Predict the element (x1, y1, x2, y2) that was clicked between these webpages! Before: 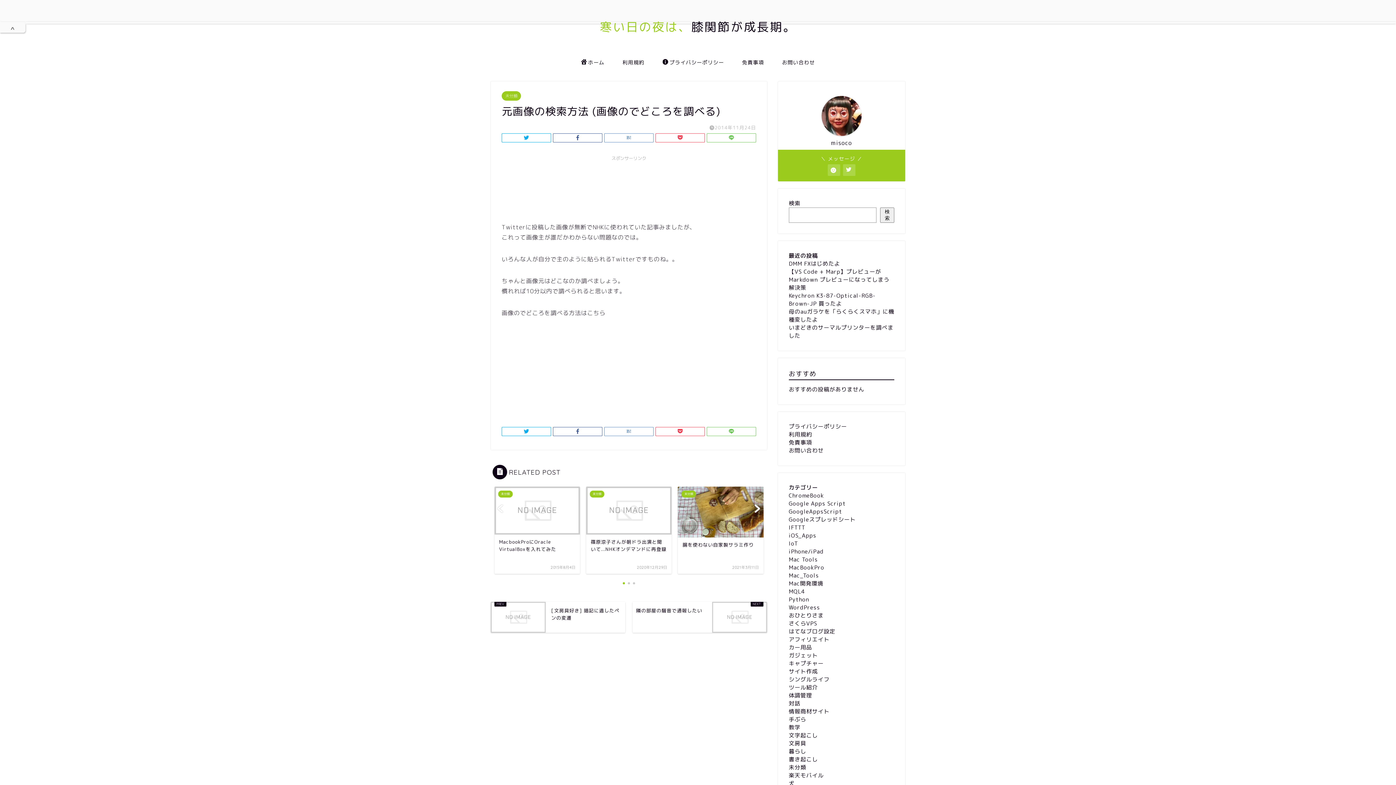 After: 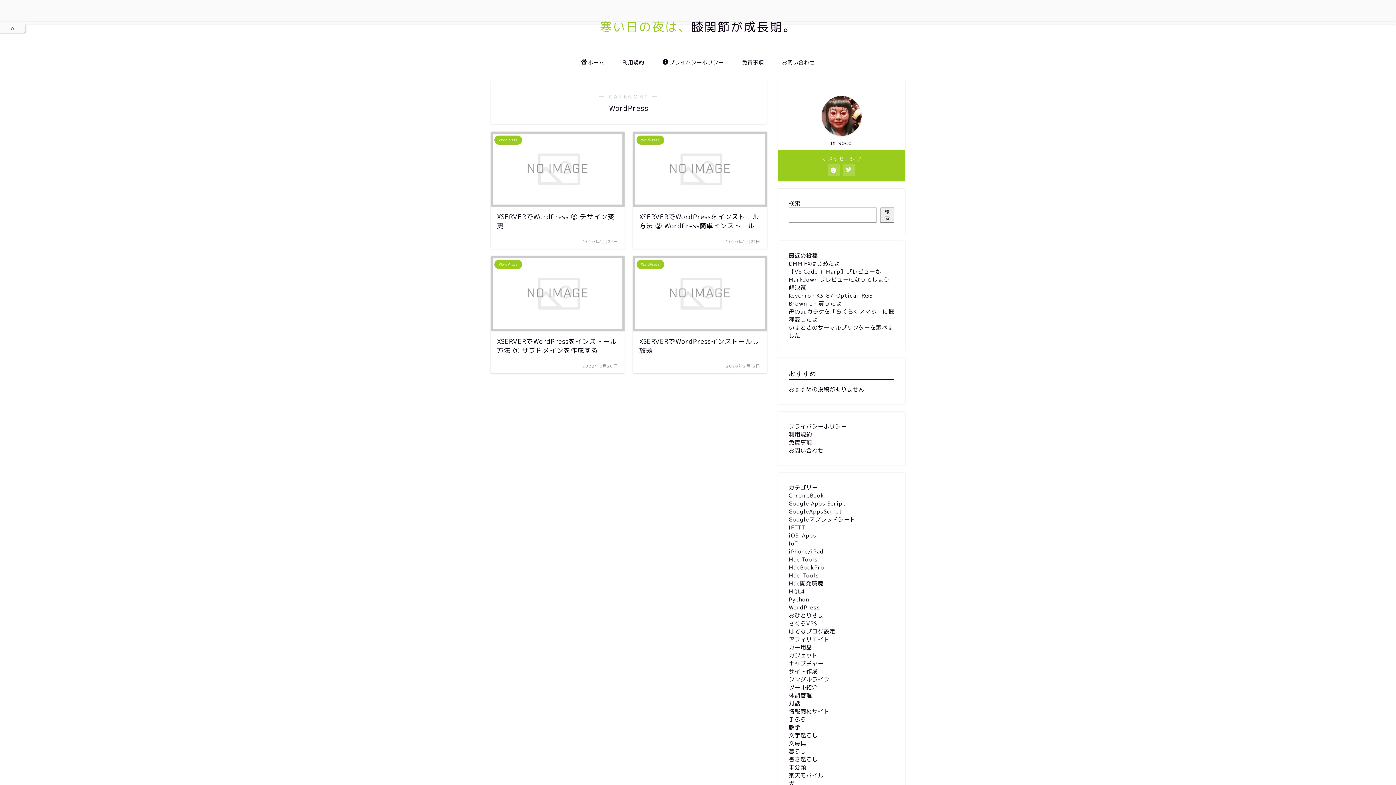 Action: bbox: (789, 604, 820, 611) label: WordPress